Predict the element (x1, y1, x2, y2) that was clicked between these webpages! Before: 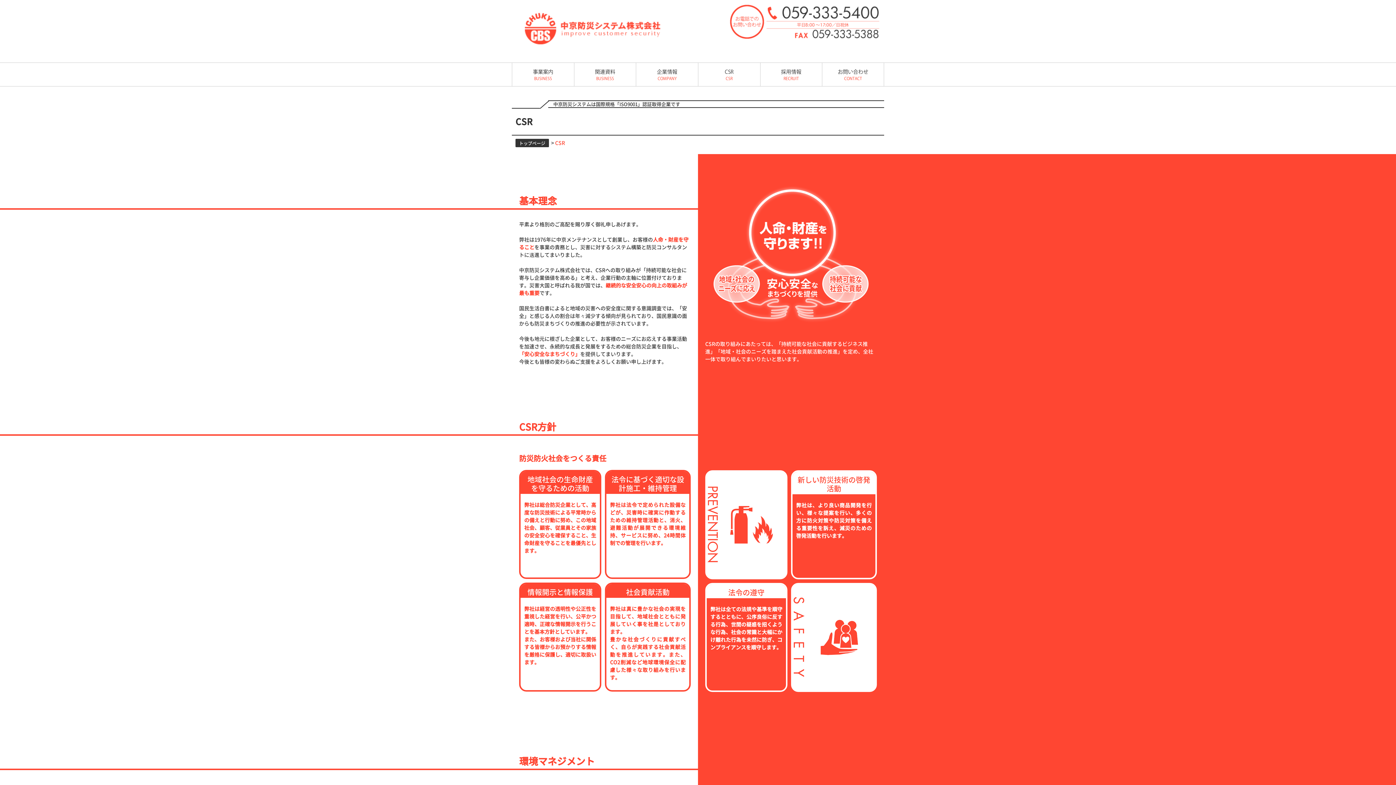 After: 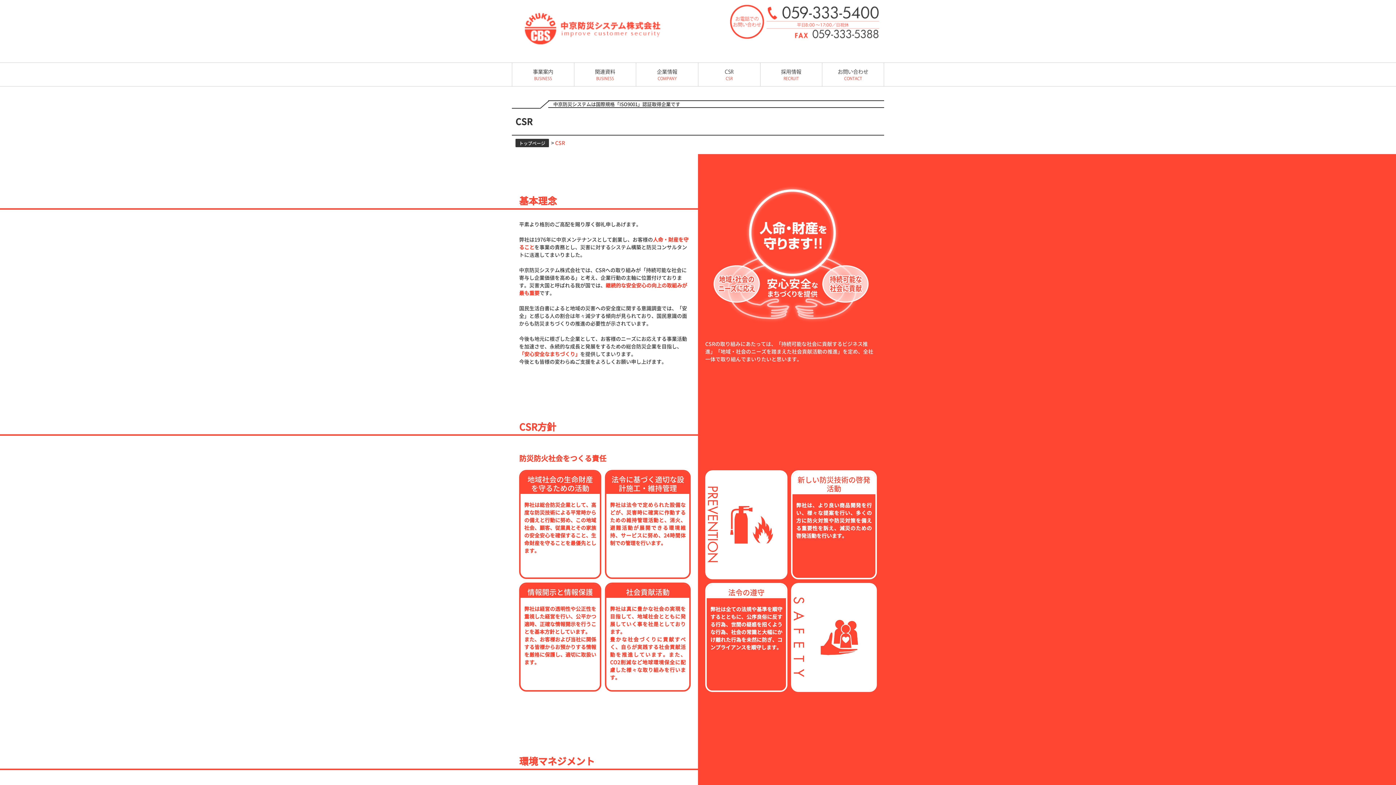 Action: label: CSR bbox: (698, 62, 760, 86)